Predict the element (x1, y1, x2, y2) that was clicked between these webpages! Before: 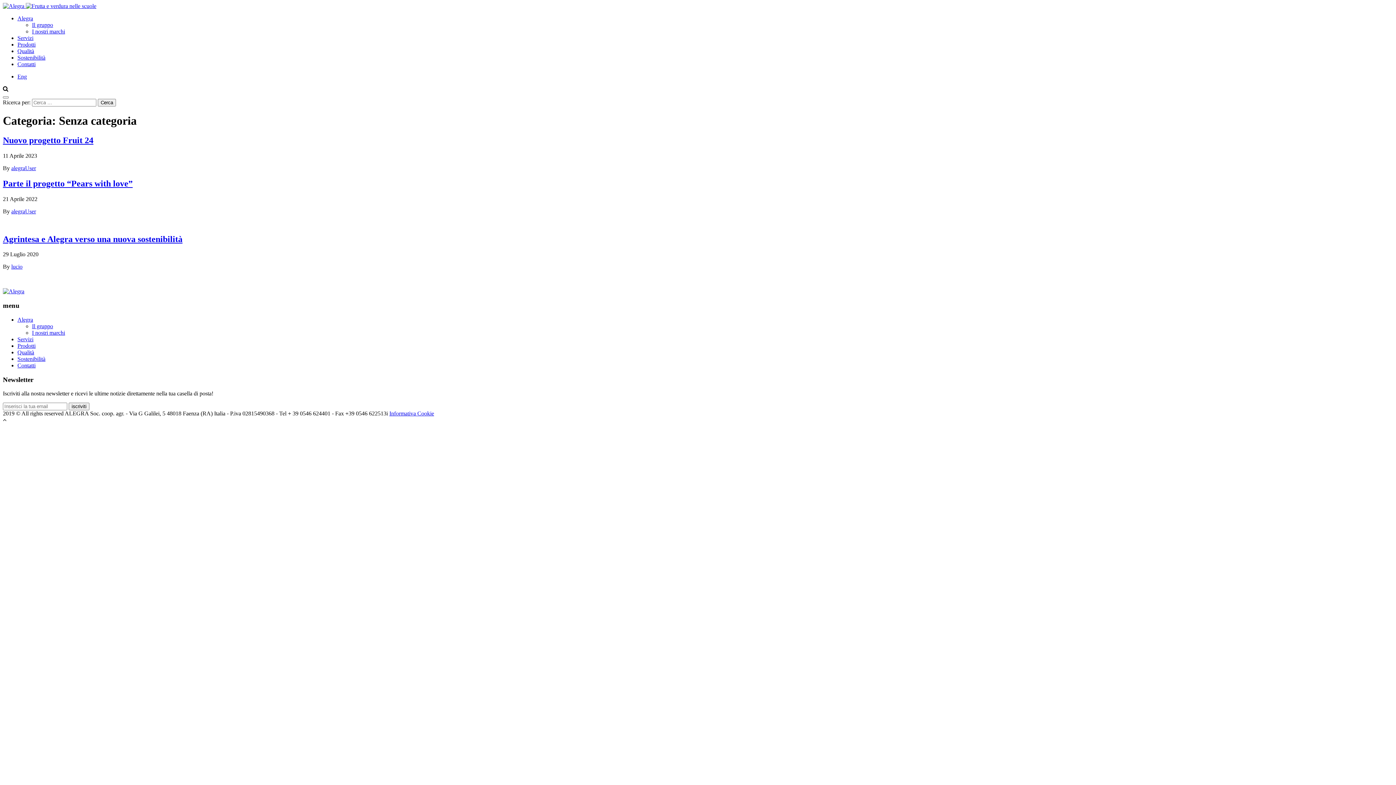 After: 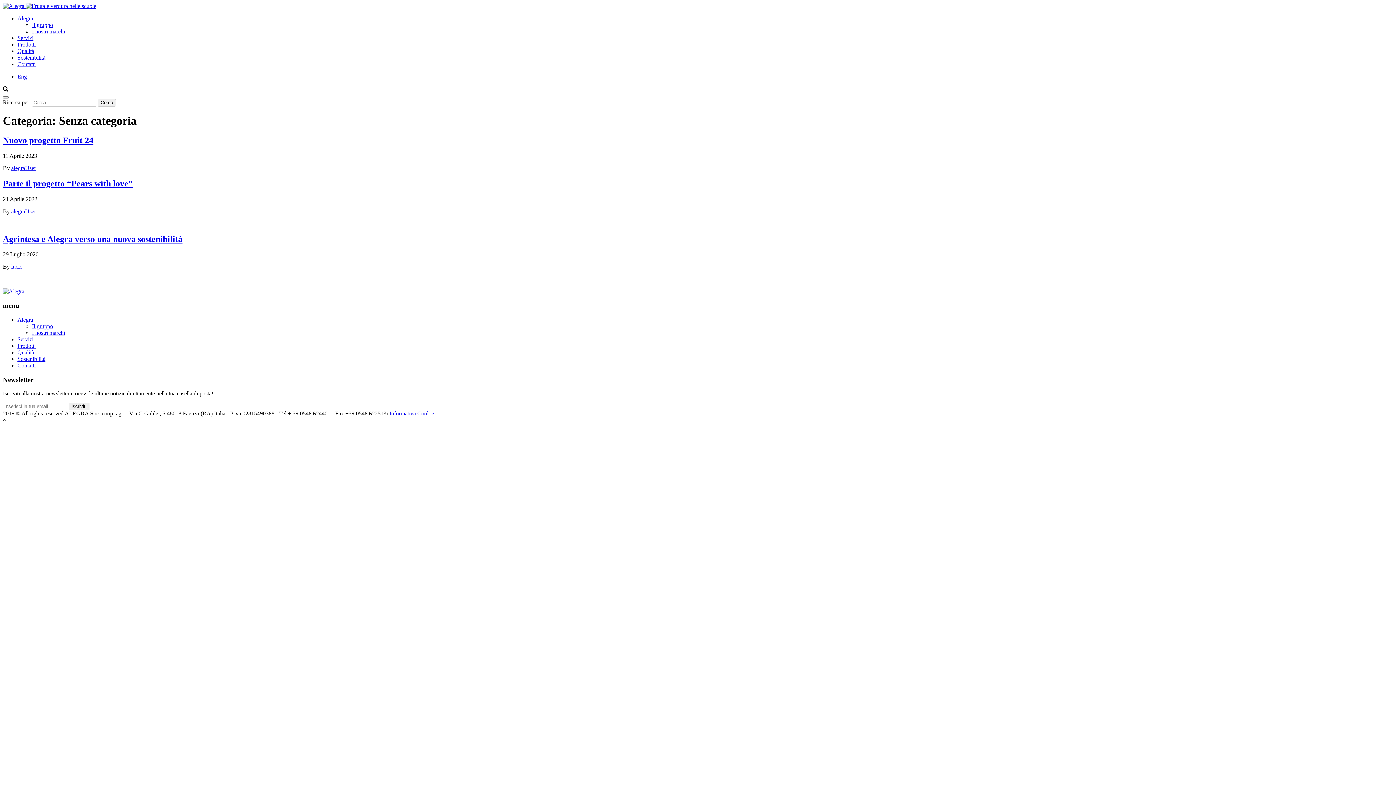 Action: bbox: (25, 2, 96, 9)